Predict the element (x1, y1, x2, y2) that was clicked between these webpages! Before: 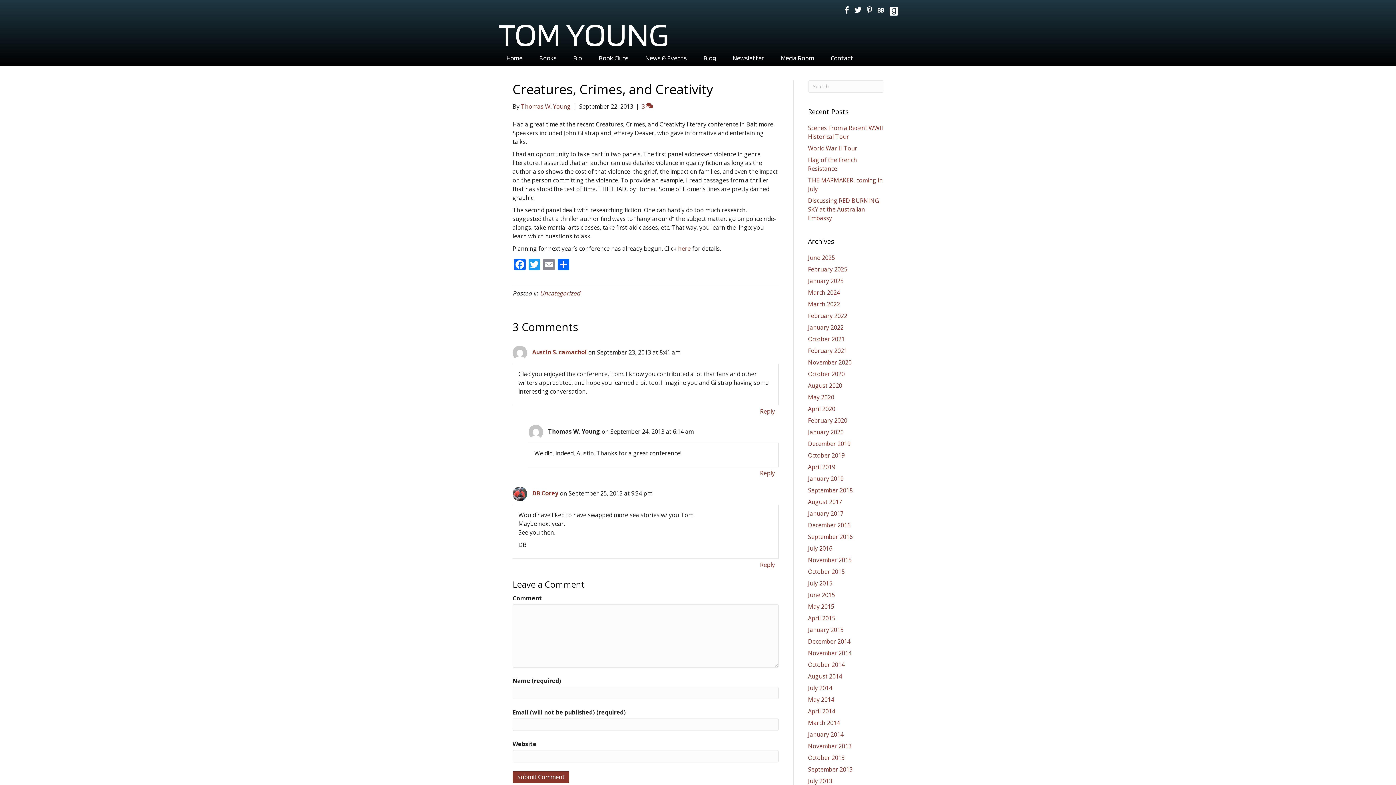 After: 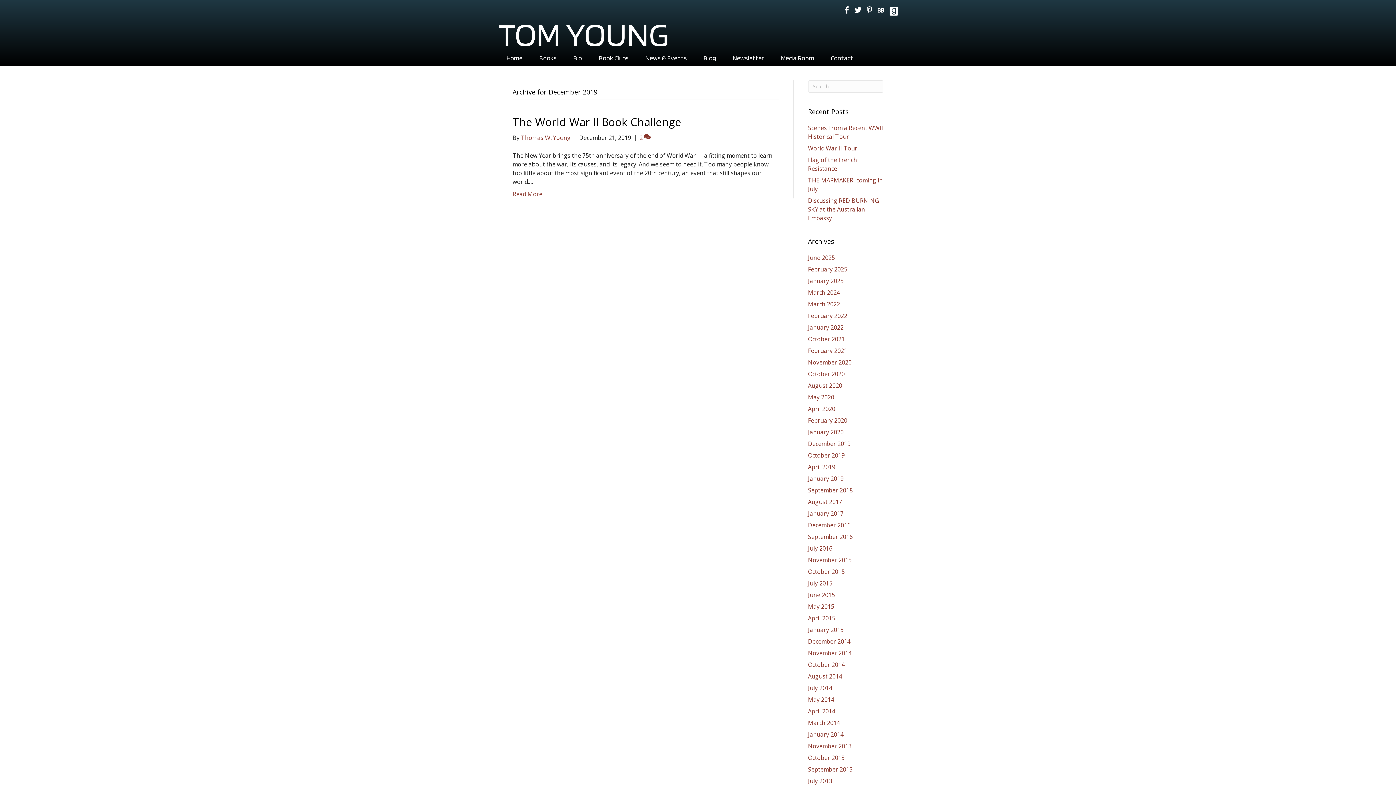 Action: label: December 2019 bbox: (808, 439, 850, 447)